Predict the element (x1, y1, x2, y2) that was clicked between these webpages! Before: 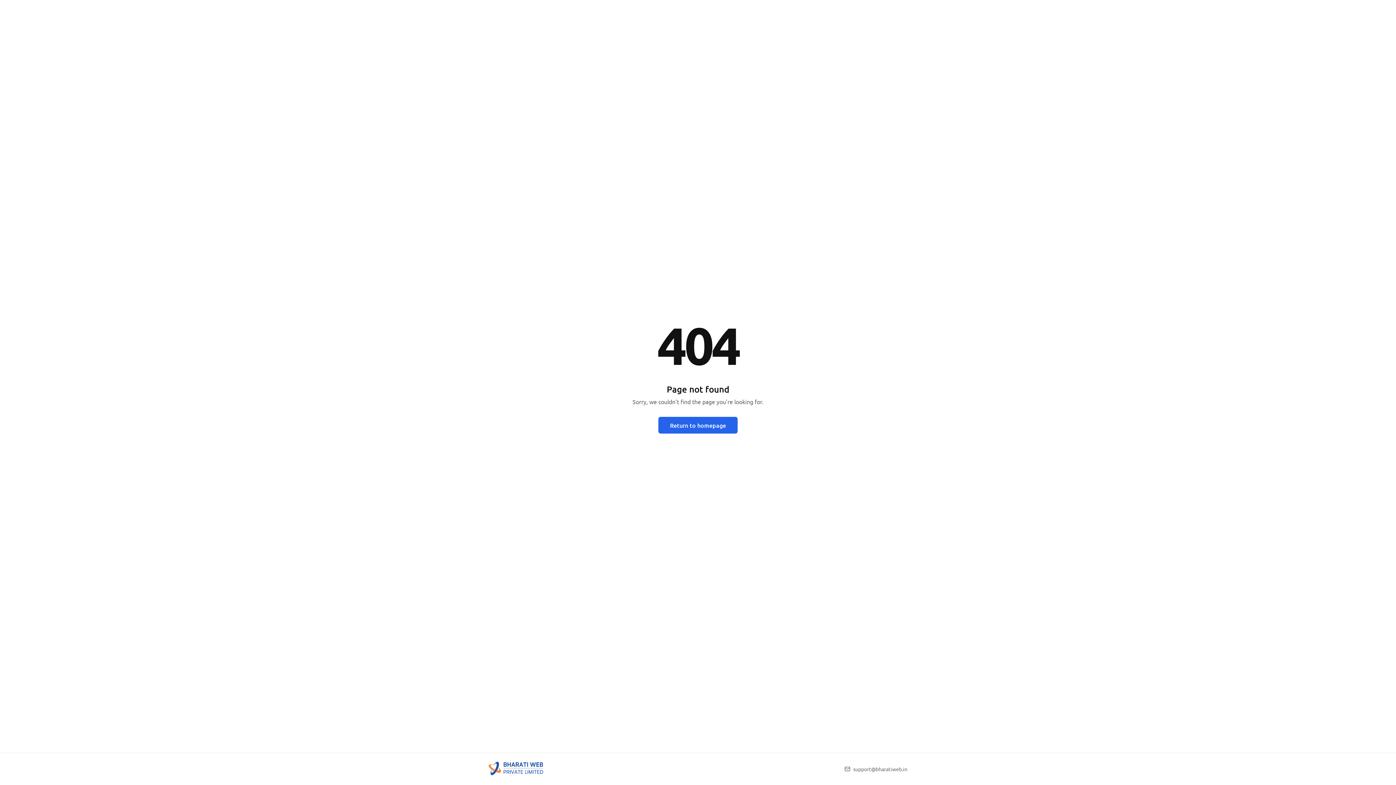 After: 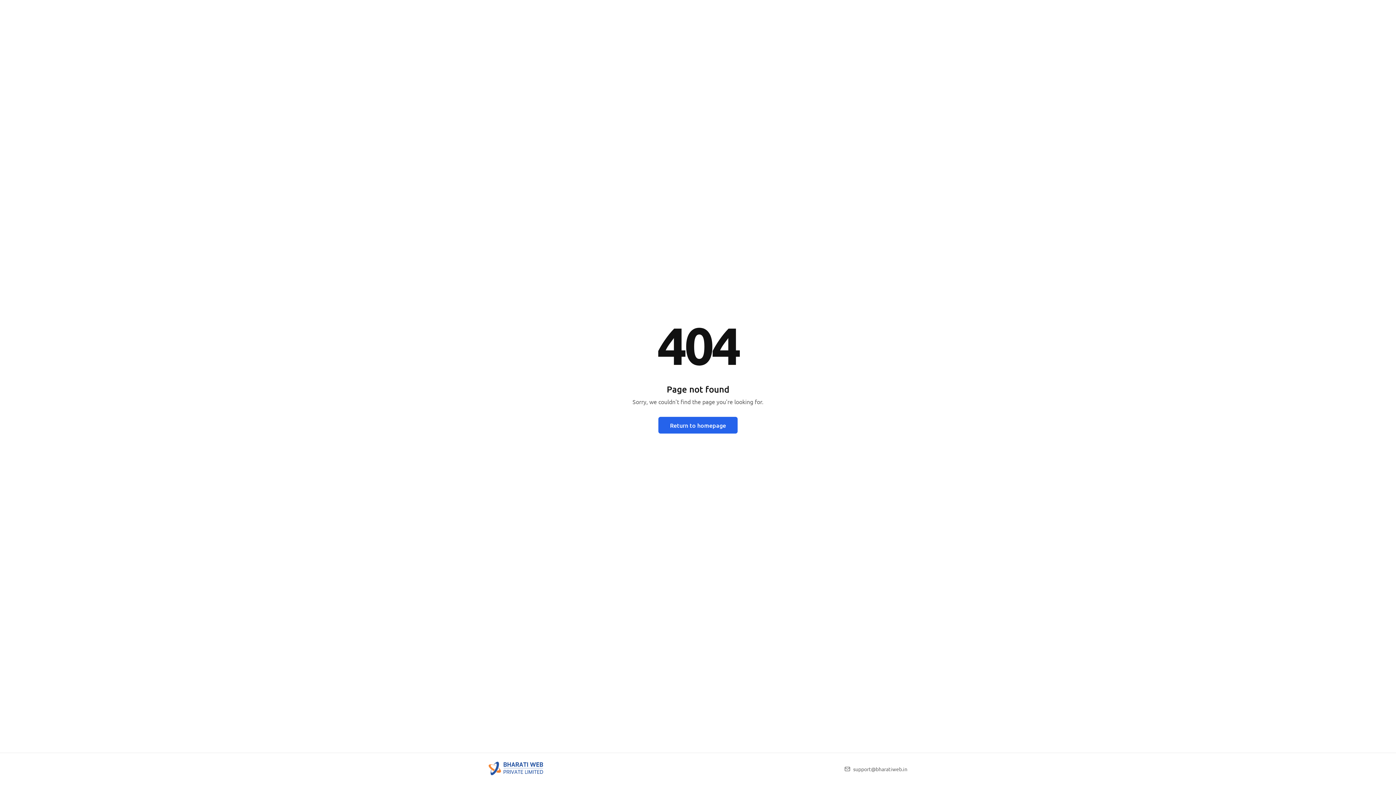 Action: bbox: (488, 769, 543, 776)